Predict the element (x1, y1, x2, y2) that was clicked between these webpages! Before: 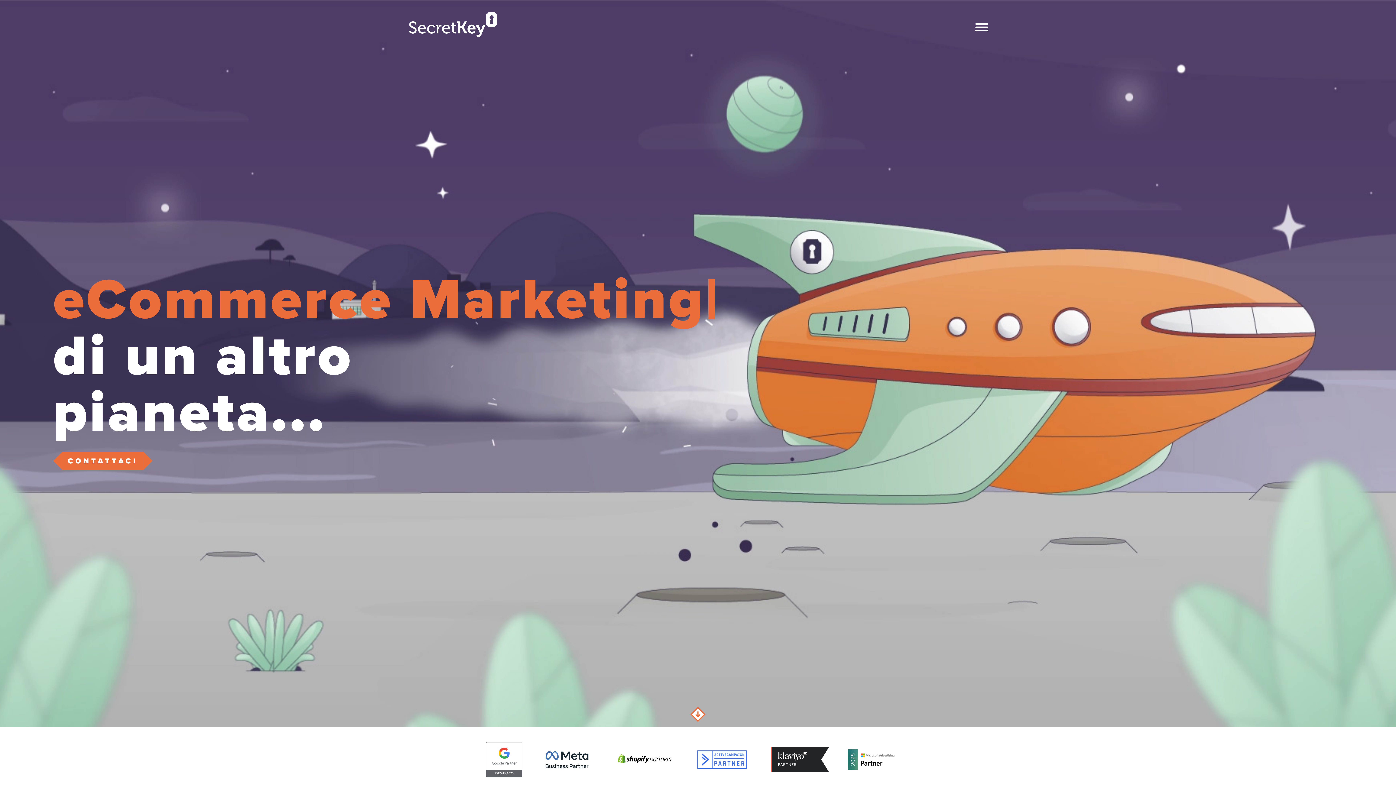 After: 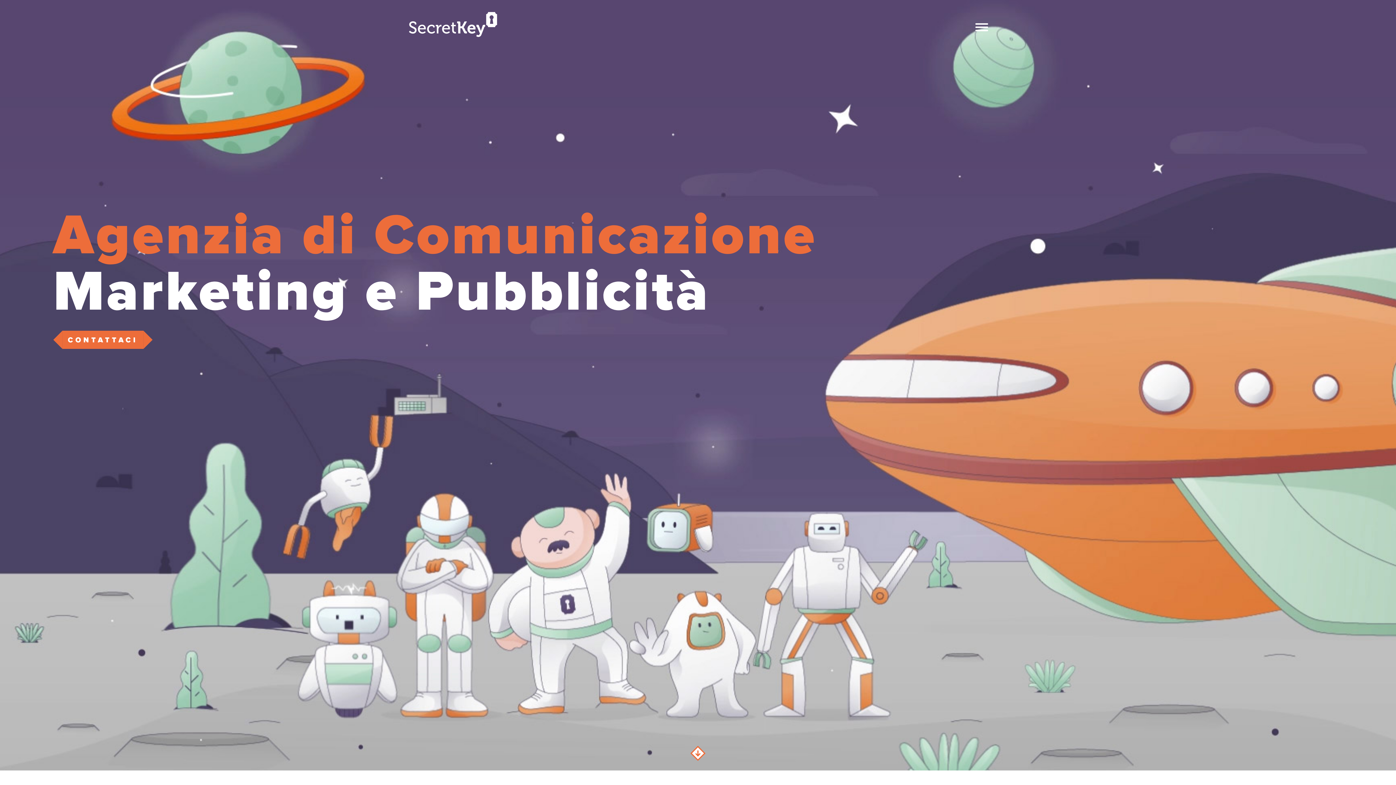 Action: label: Shopify Partners bbox: (615, 741, 673, 778)